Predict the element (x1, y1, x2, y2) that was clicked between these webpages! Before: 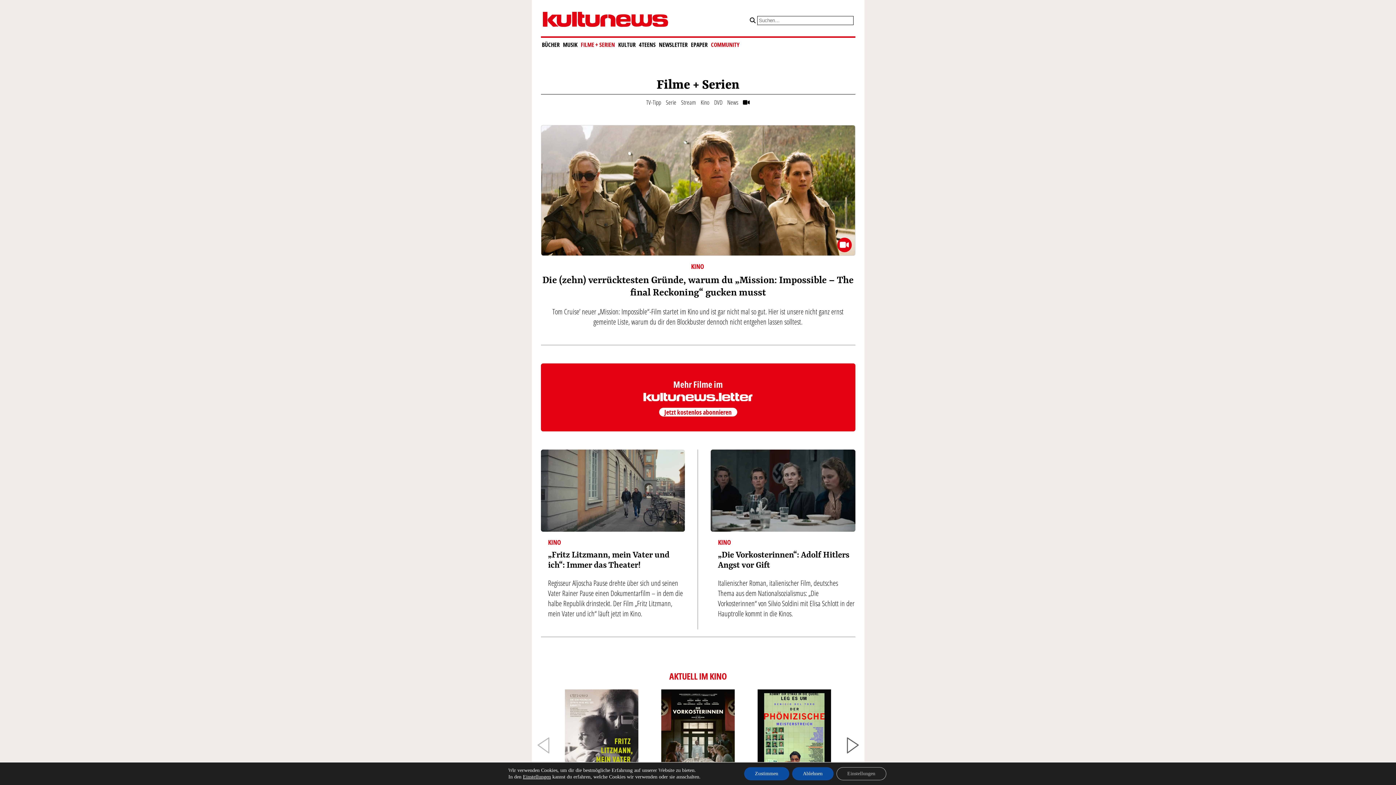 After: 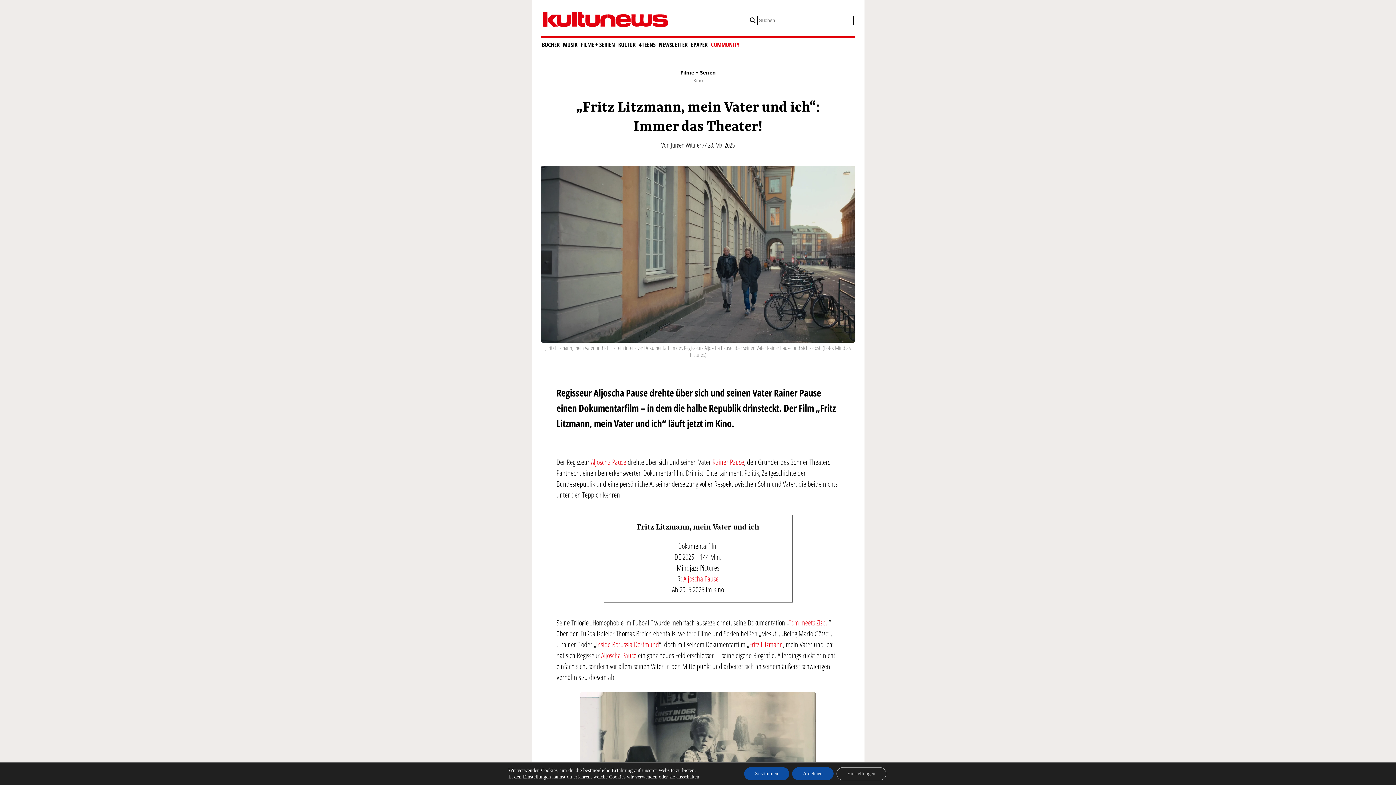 Action: bbox: (540, 449, 685, 532)